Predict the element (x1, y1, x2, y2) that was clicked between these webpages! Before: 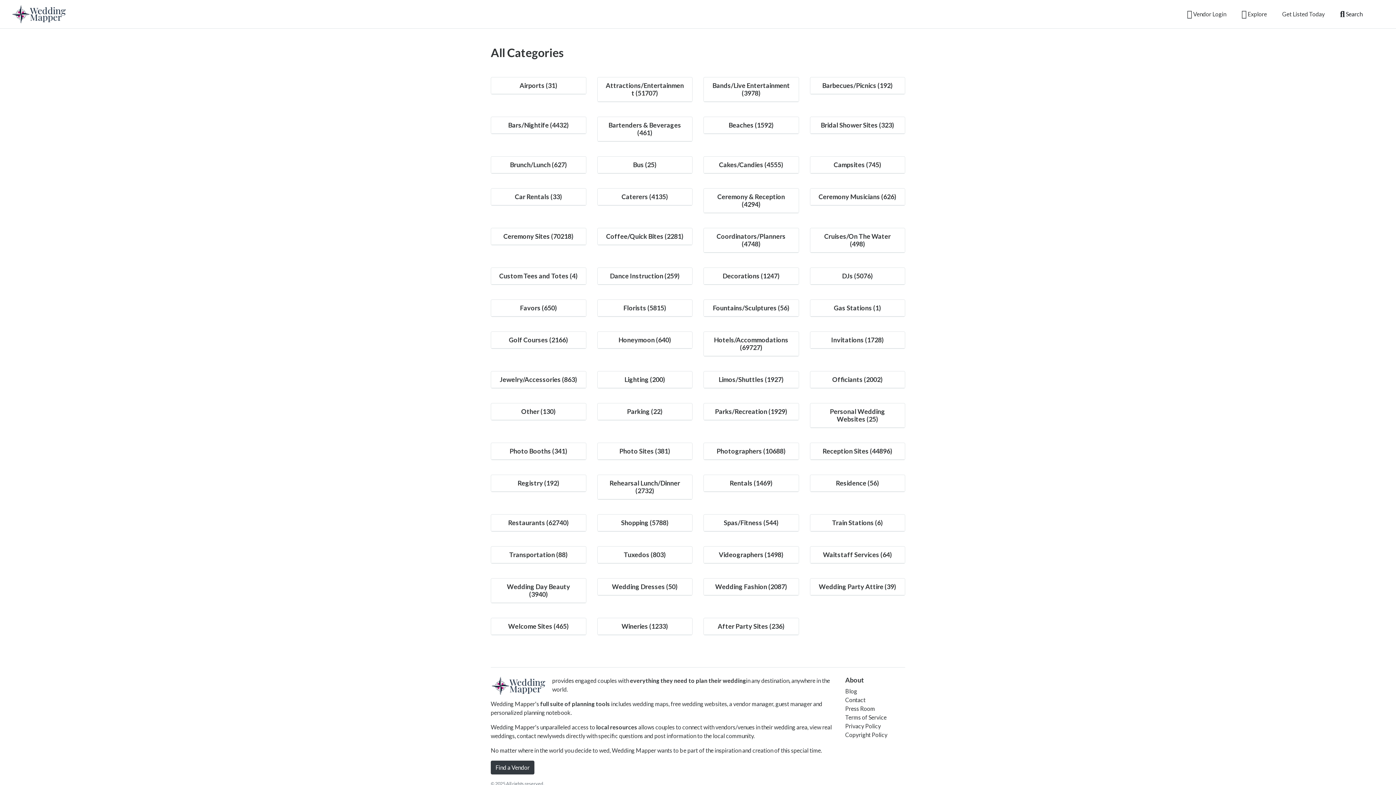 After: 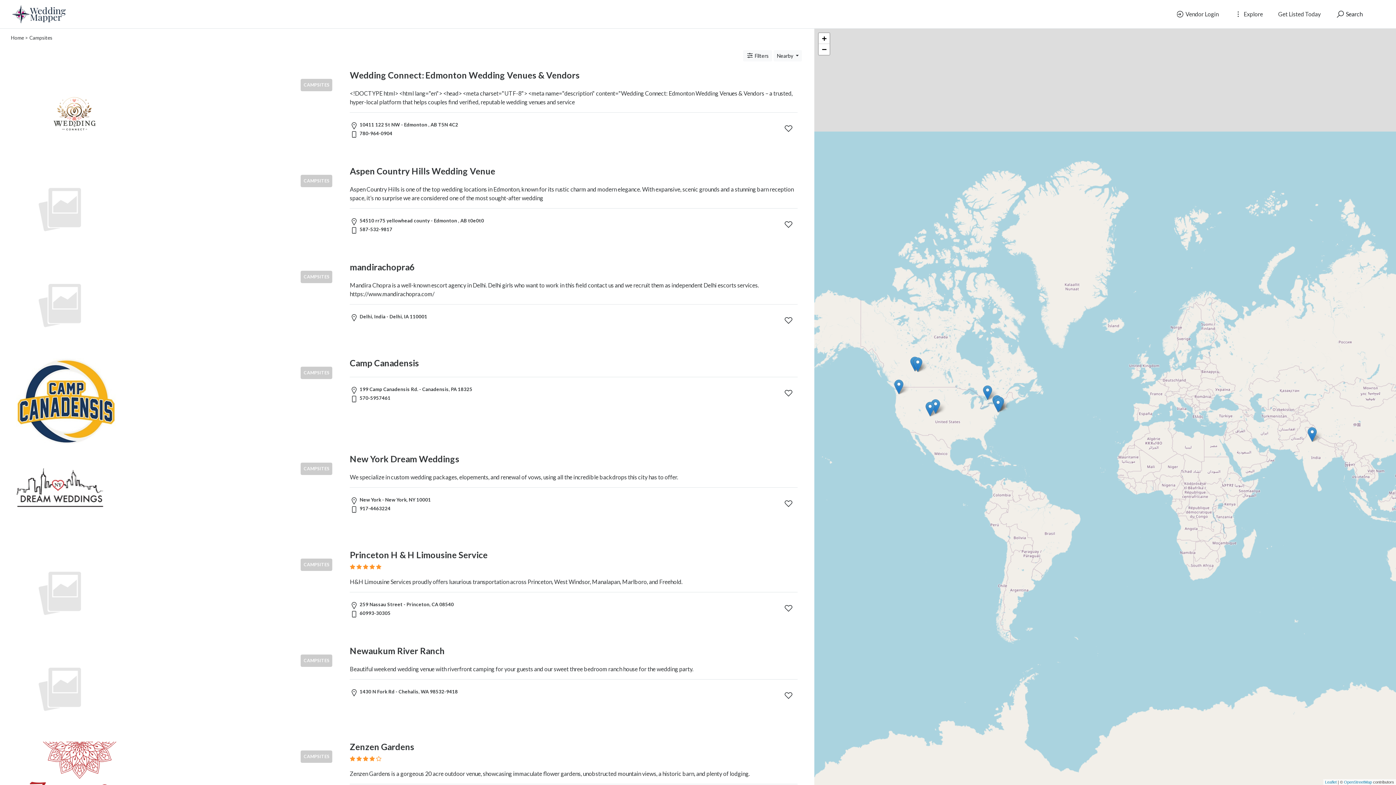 Action: bbox: (833, 160, 881, 168) label: Campsites (745)